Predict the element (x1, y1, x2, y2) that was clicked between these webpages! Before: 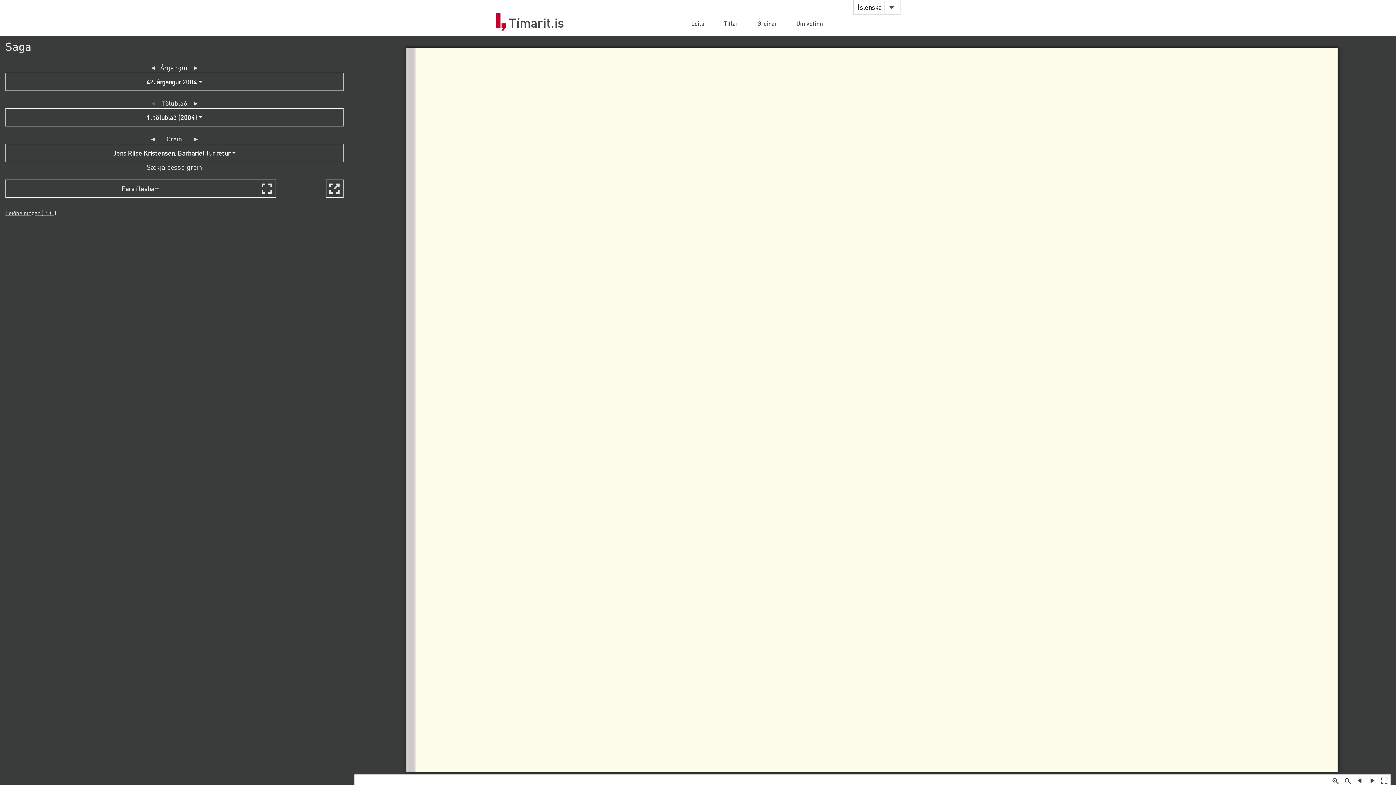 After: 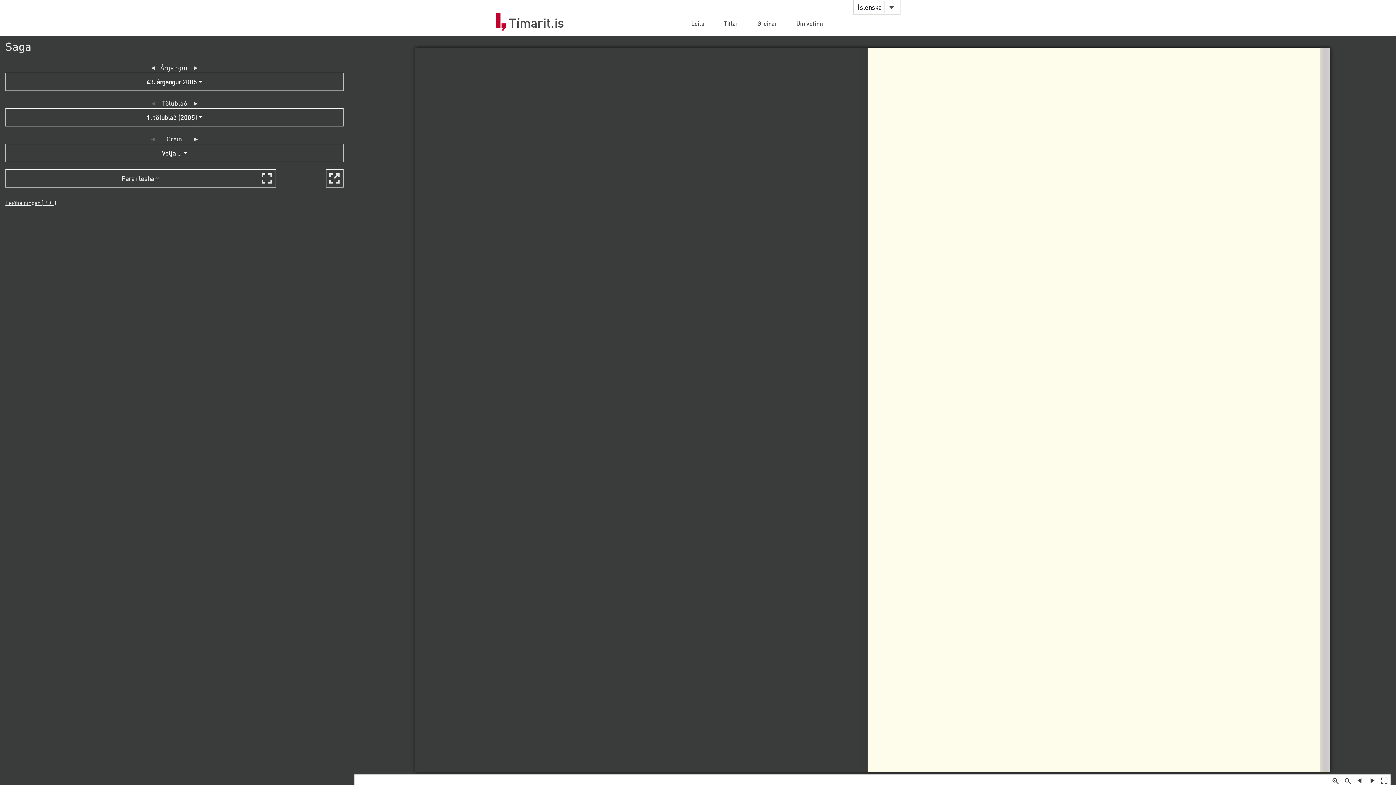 Action: label: ► bbox: (192, 62, 199, 72)